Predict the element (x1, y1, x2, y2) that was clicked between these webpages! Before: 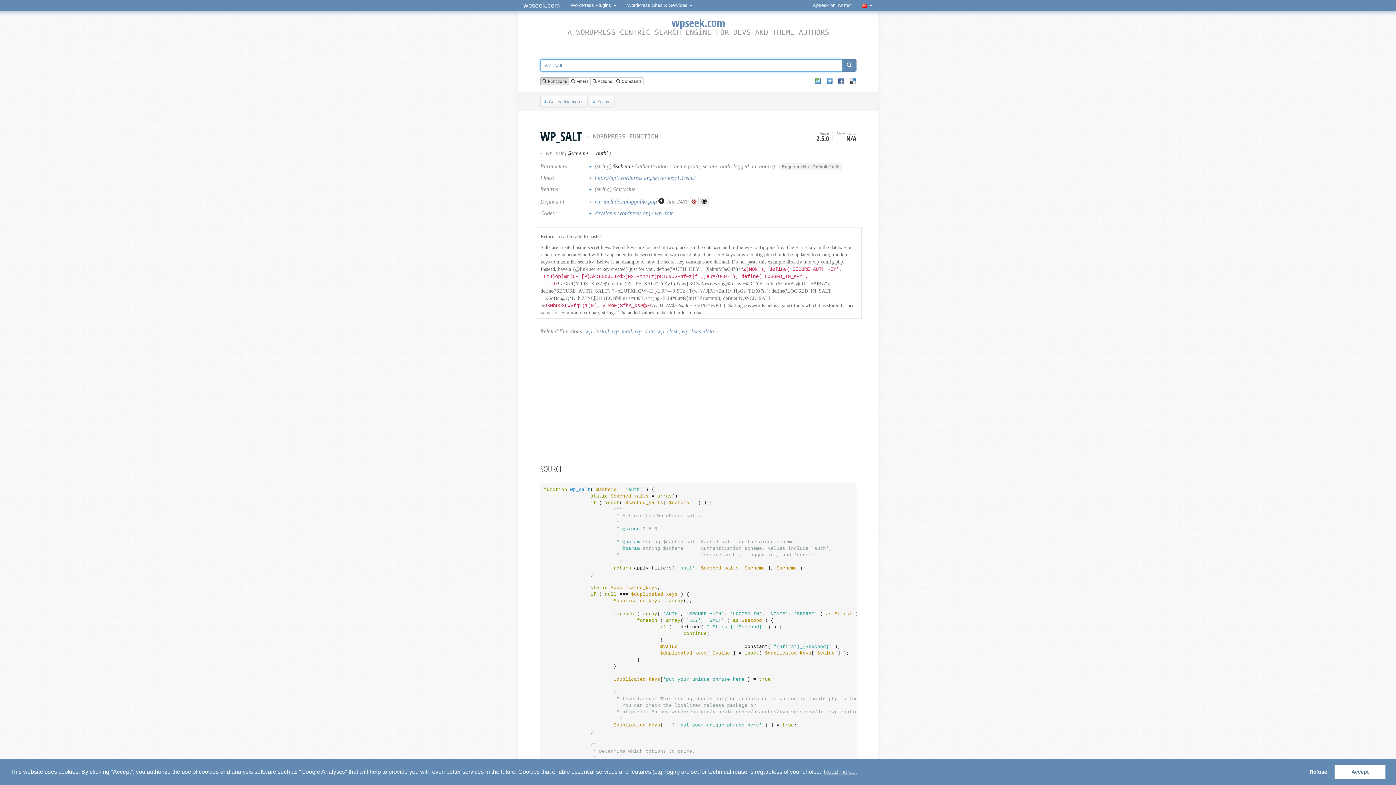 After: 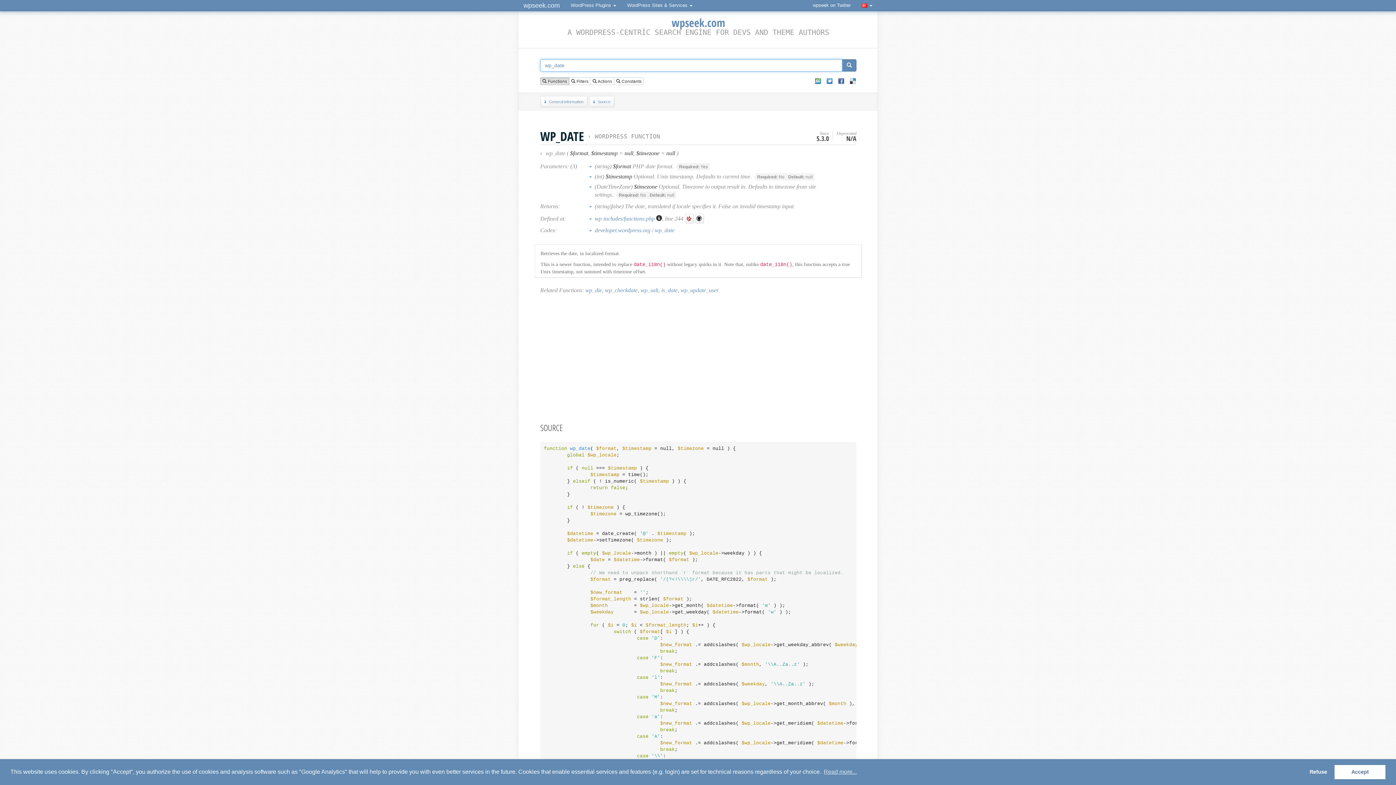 Action: label: wp_date bbox: (634, 328, 654, 335)